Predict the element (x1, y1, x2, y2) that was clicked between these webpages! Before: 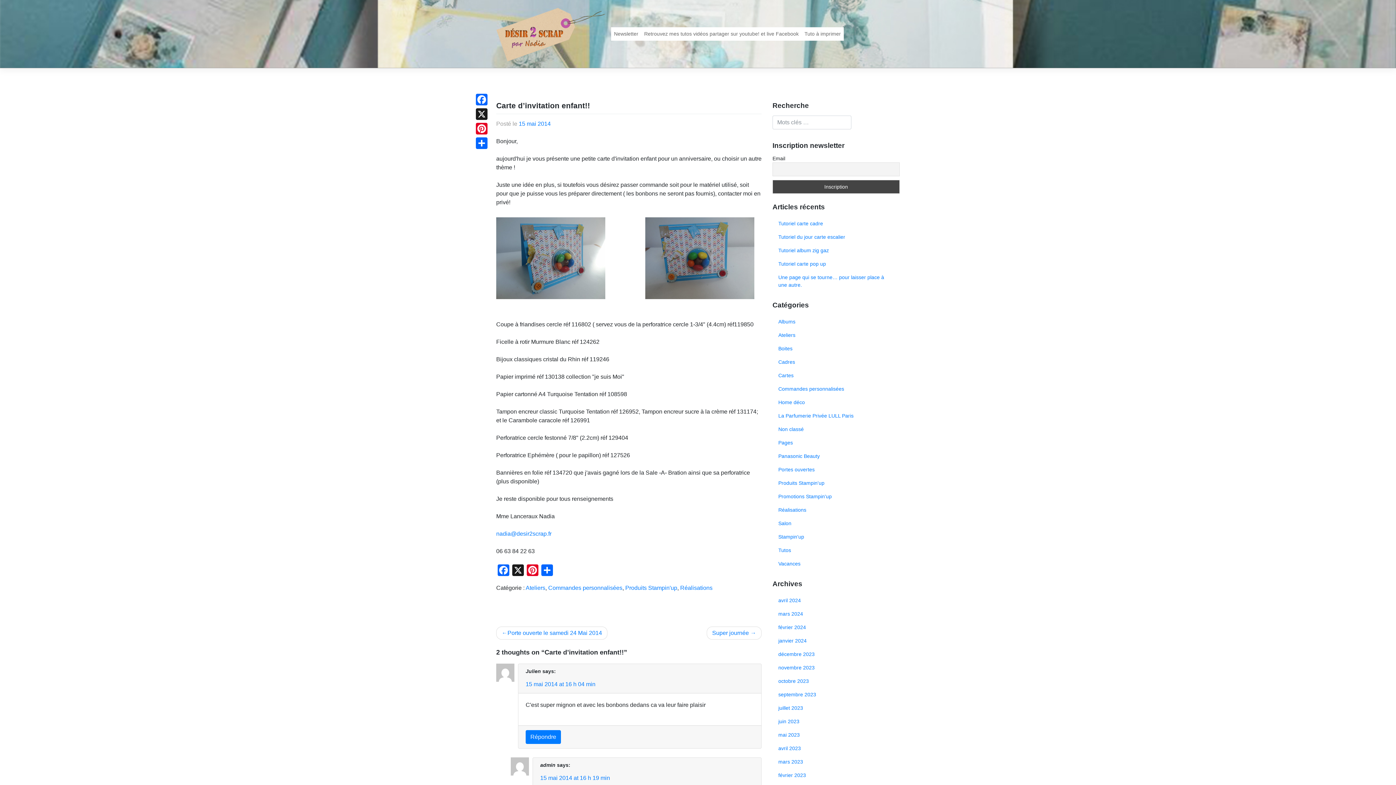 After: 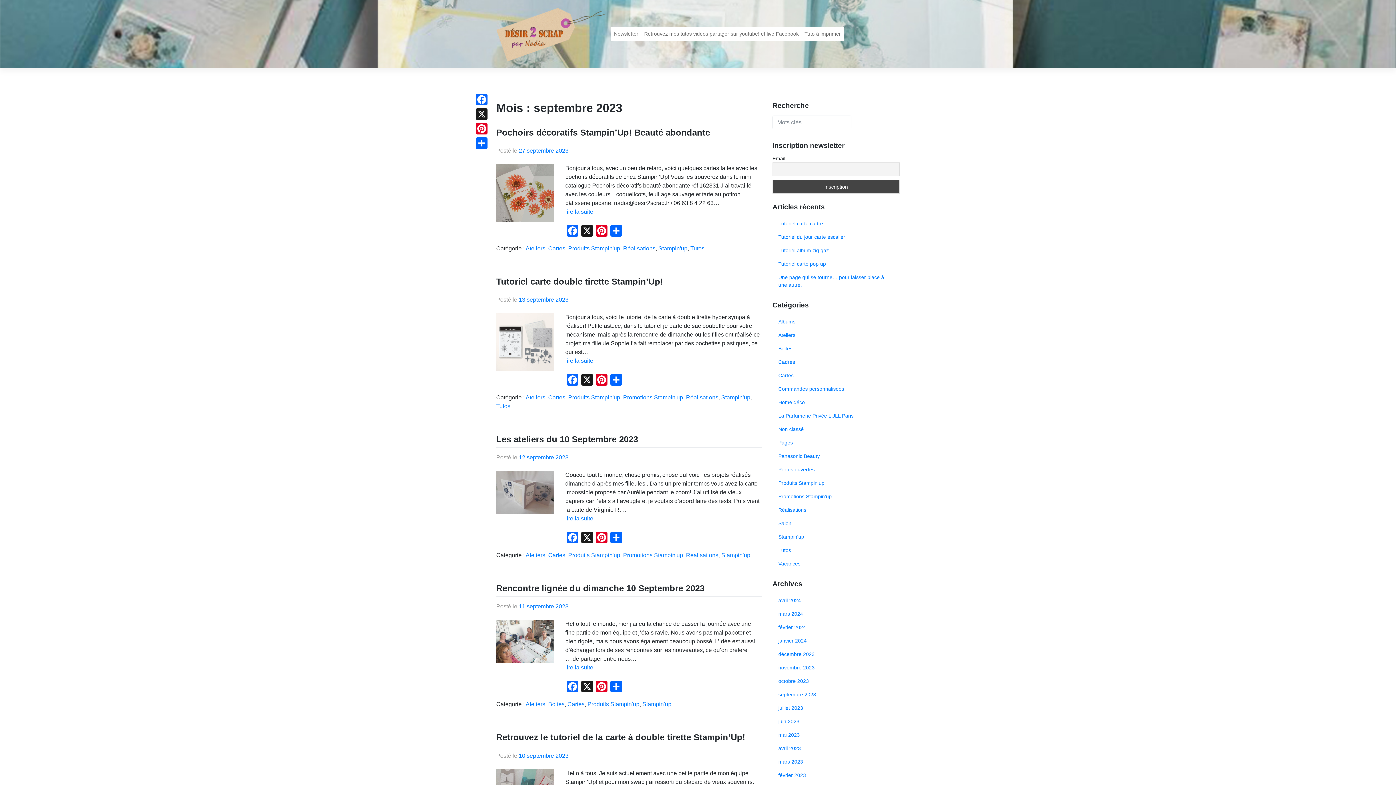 Action: label: septembre 2023 bbox: (772, 688, 900, 701)